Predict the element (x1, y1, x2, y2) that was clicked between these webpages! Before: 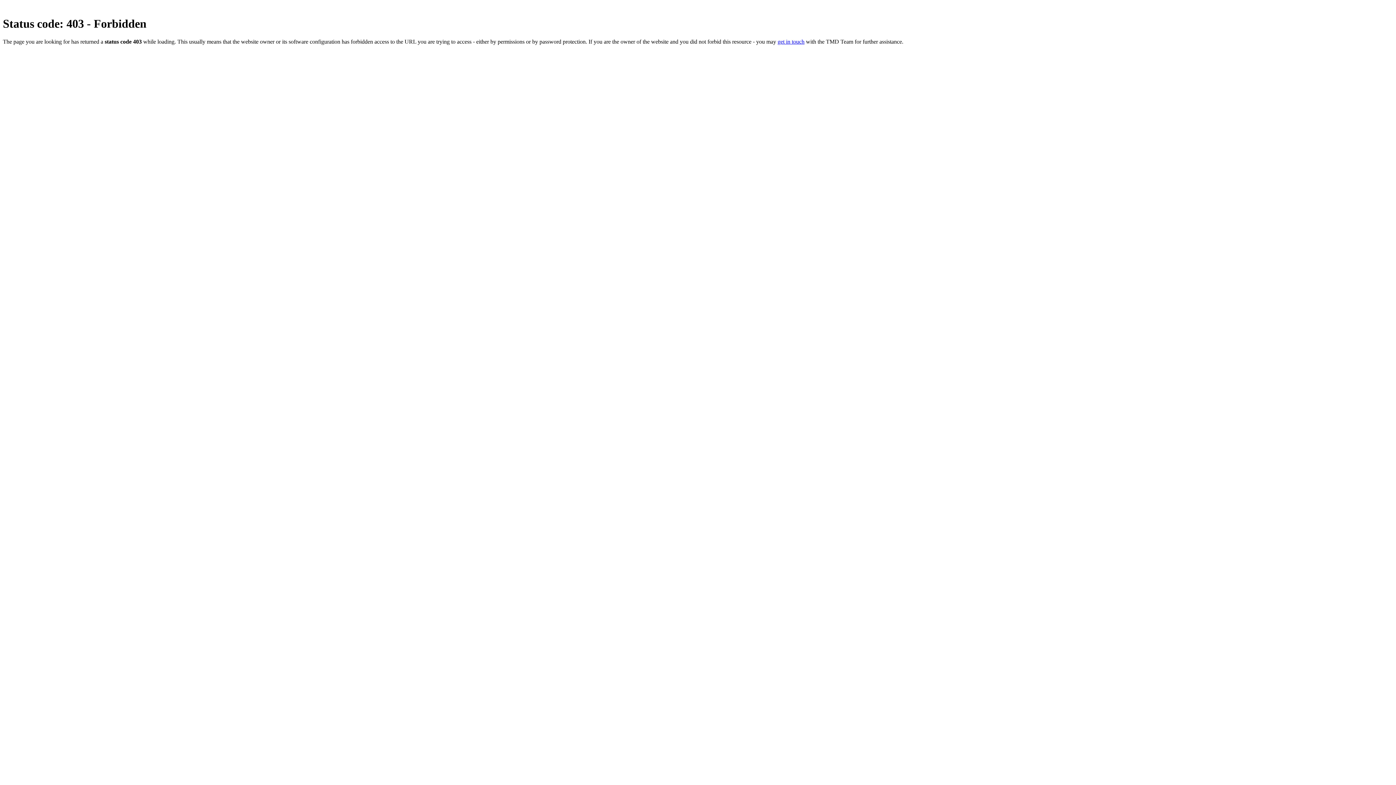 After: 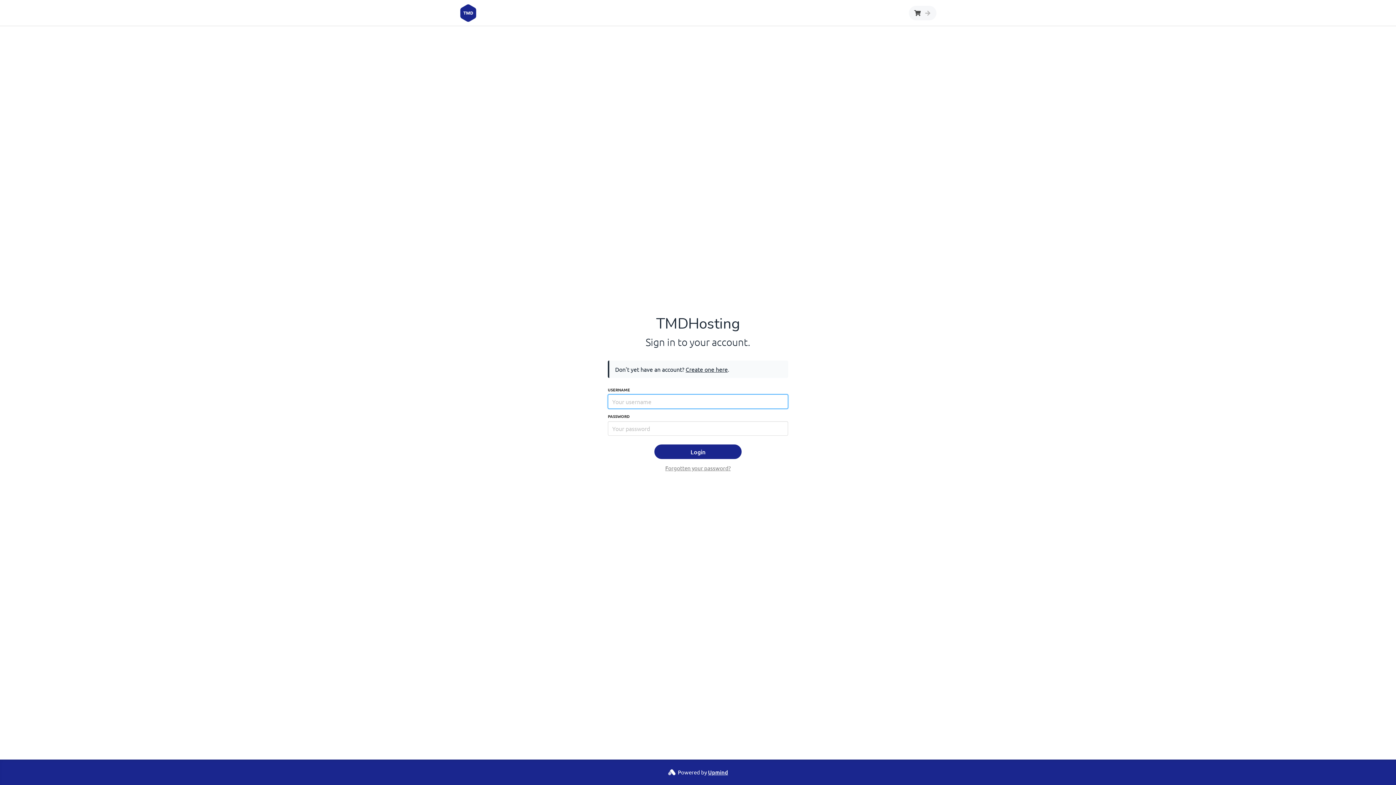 Action: bbox: (777, 38, 804, 44) label: get in touch